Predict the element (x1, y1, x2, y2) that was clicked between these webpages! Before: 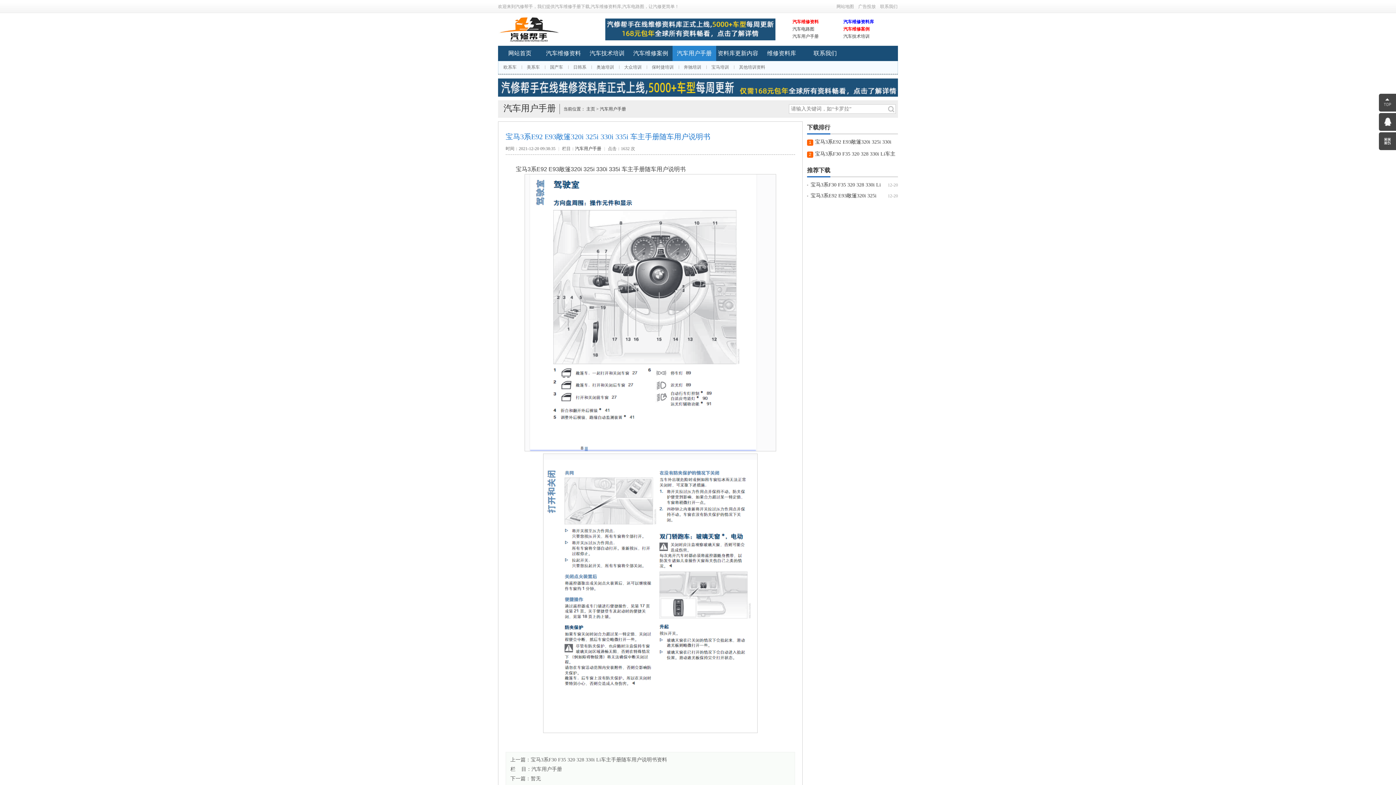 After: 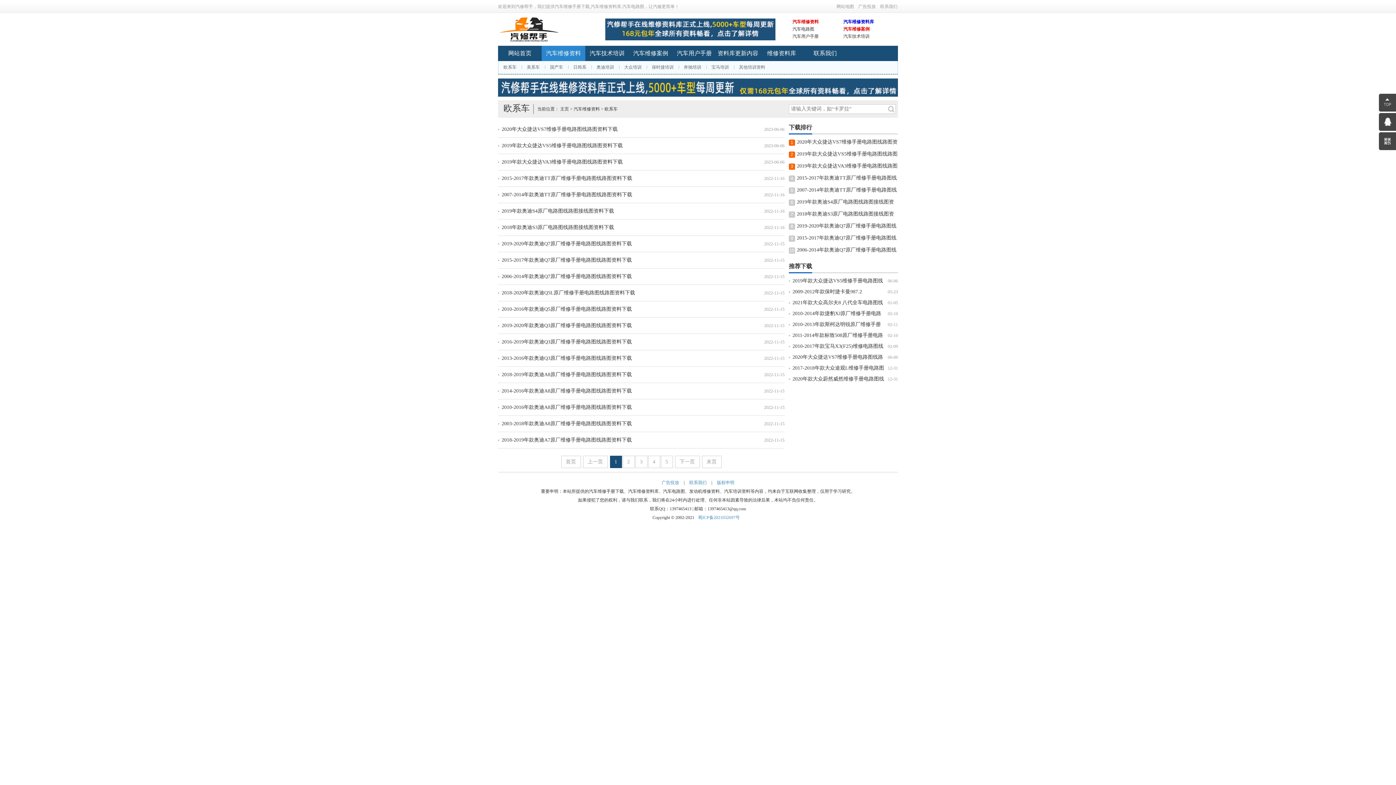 Action: bbox: (498, 64, 521, 69) label: 欧系车